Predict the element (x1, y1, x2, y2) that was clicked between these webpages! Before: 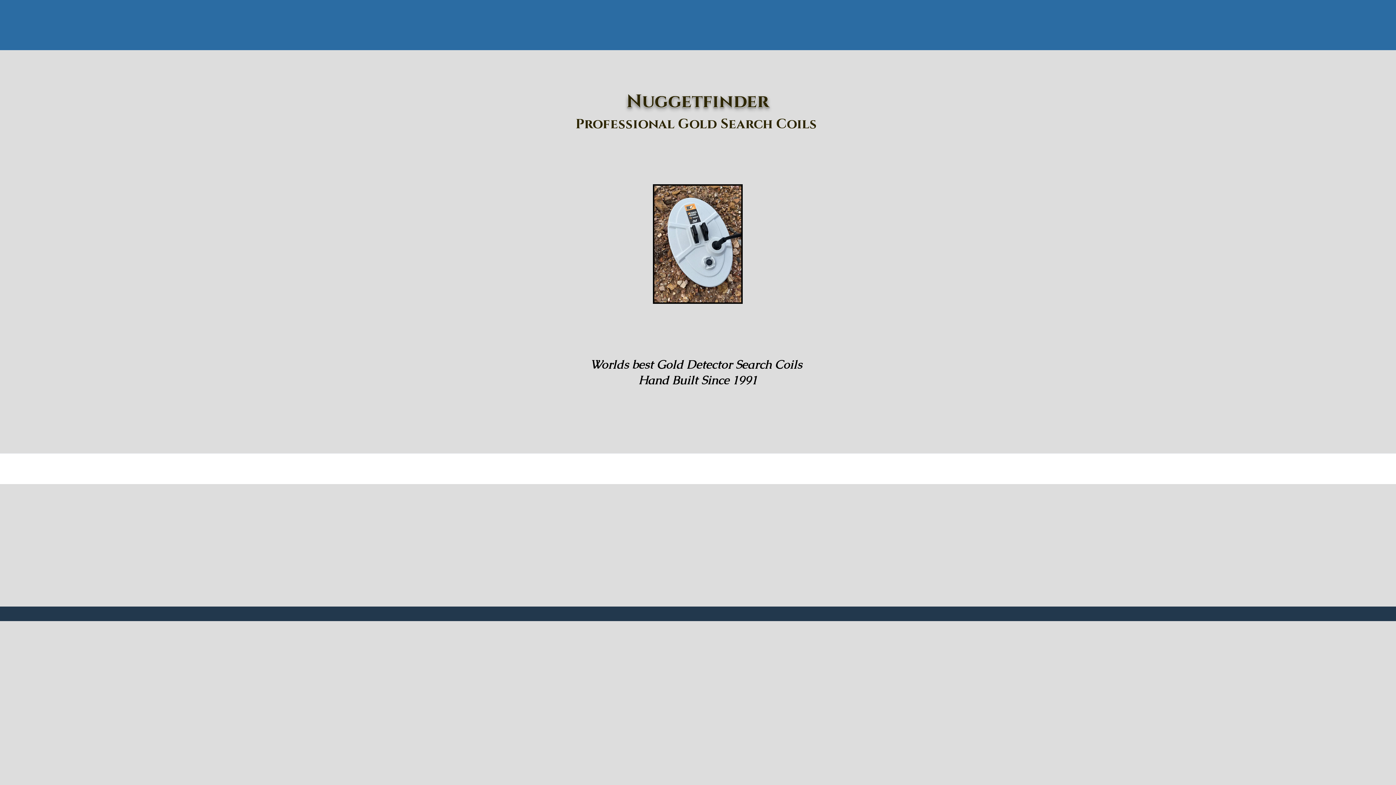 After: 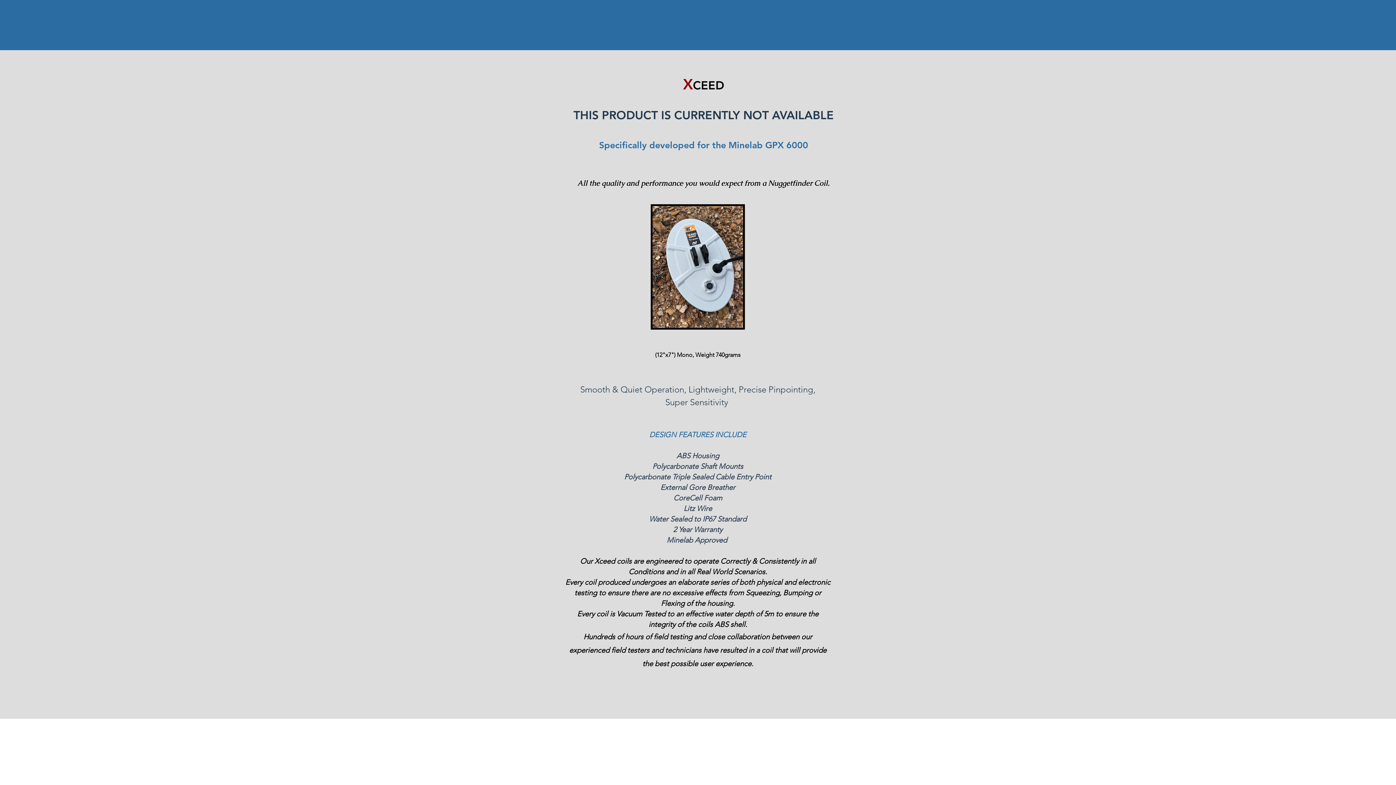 Action: bbox: (584, 20, 613, 36) label: XCEED